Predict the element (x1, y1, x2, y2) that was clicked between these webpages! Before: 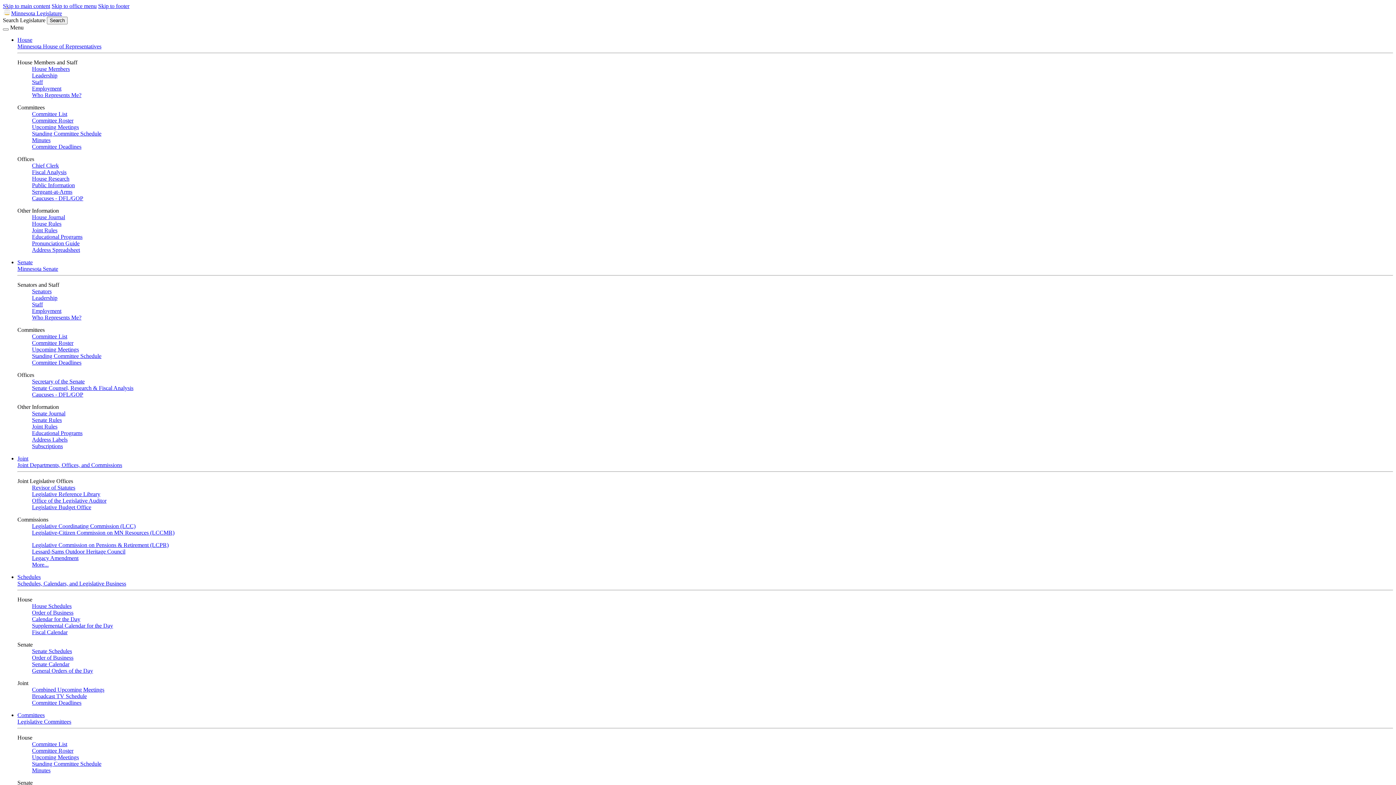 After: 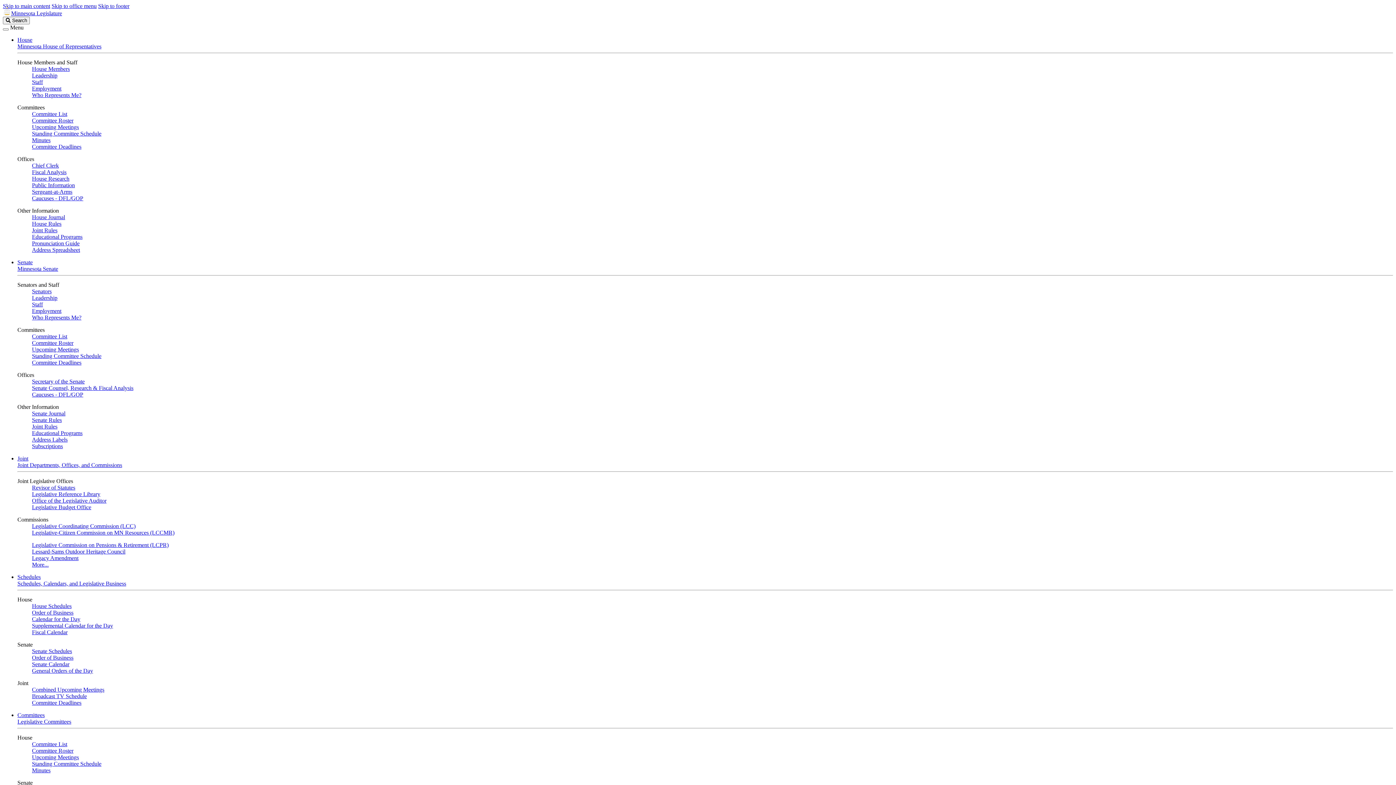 Action: bbox: (32, 359, 81, 365) label: Committee Deadlines